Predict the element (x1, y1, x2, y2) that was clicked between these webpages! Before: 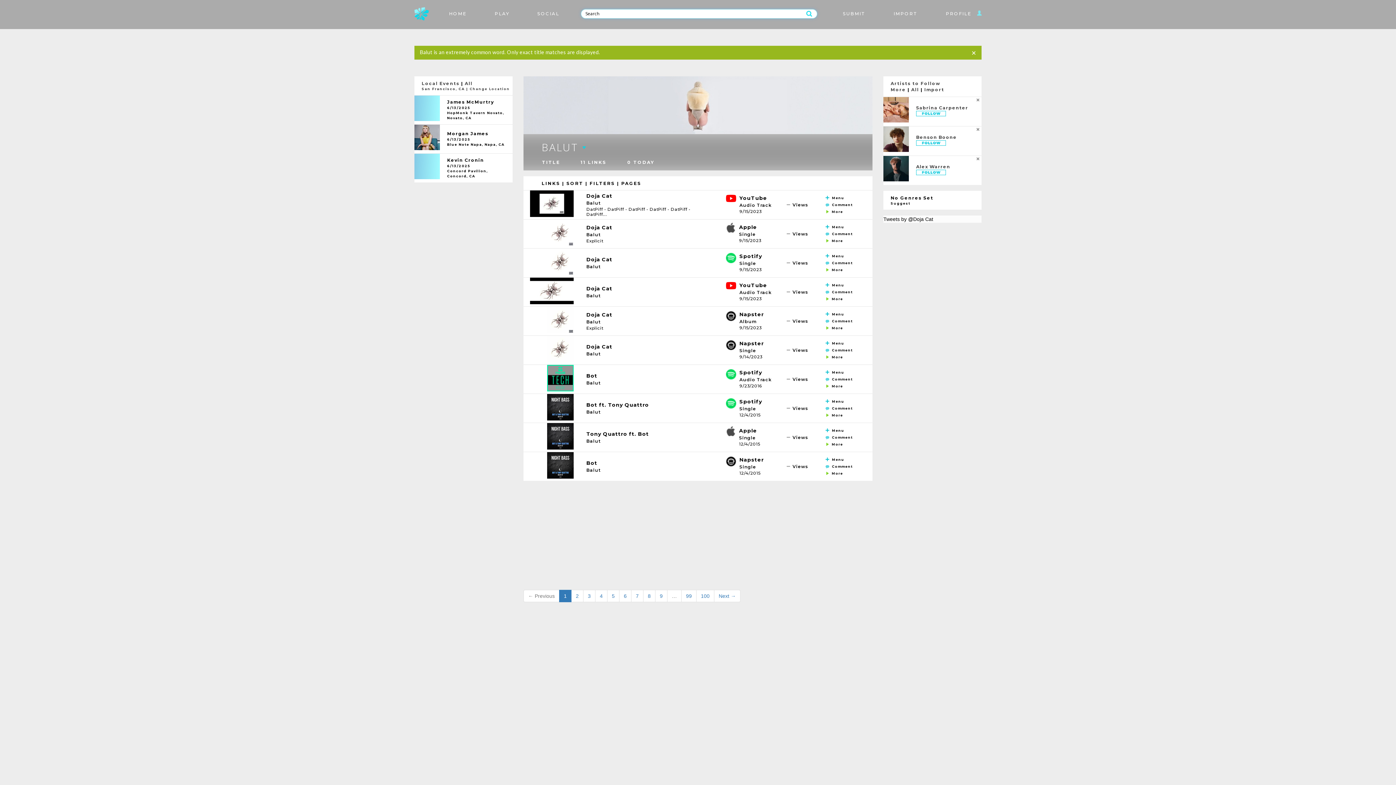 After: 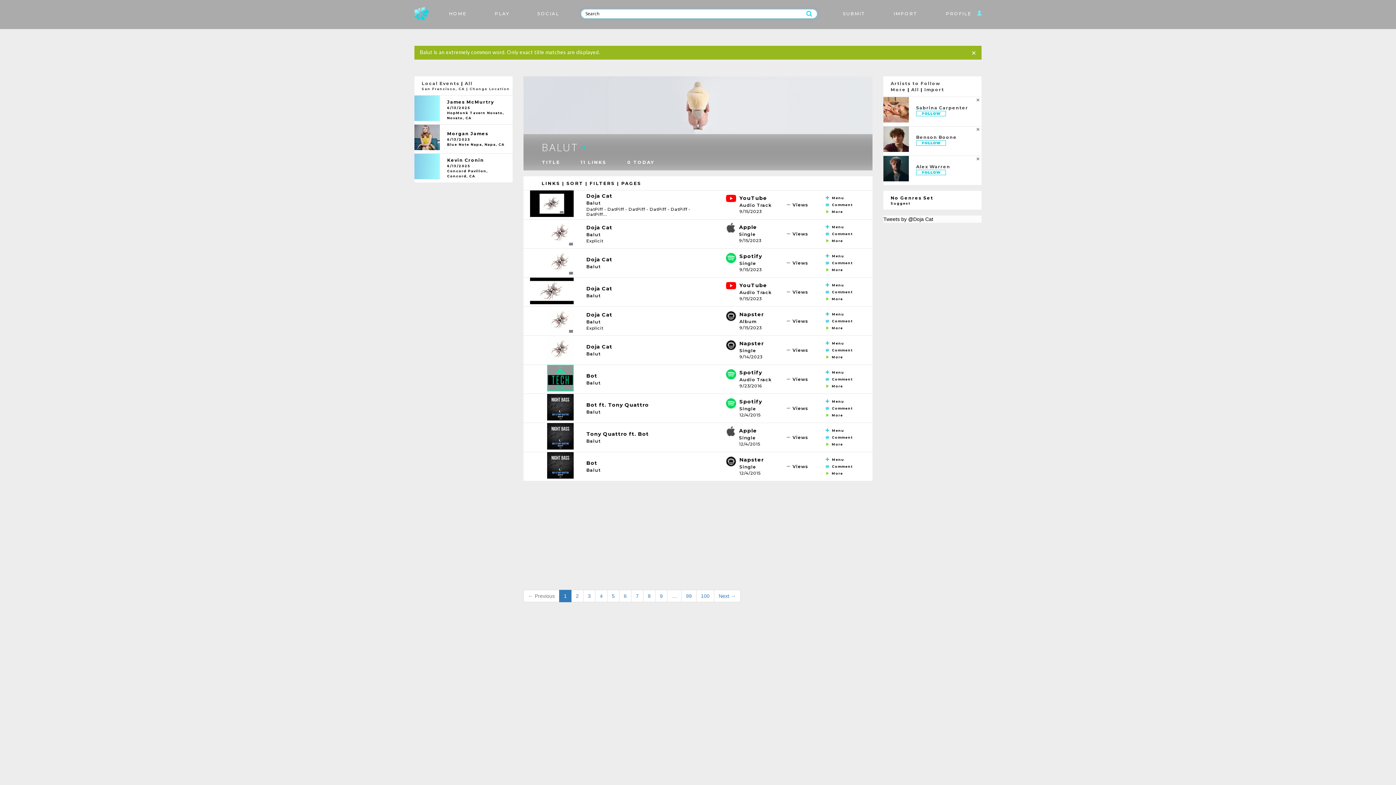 Action: bbox: (559, 590, 571, 602) label: 1